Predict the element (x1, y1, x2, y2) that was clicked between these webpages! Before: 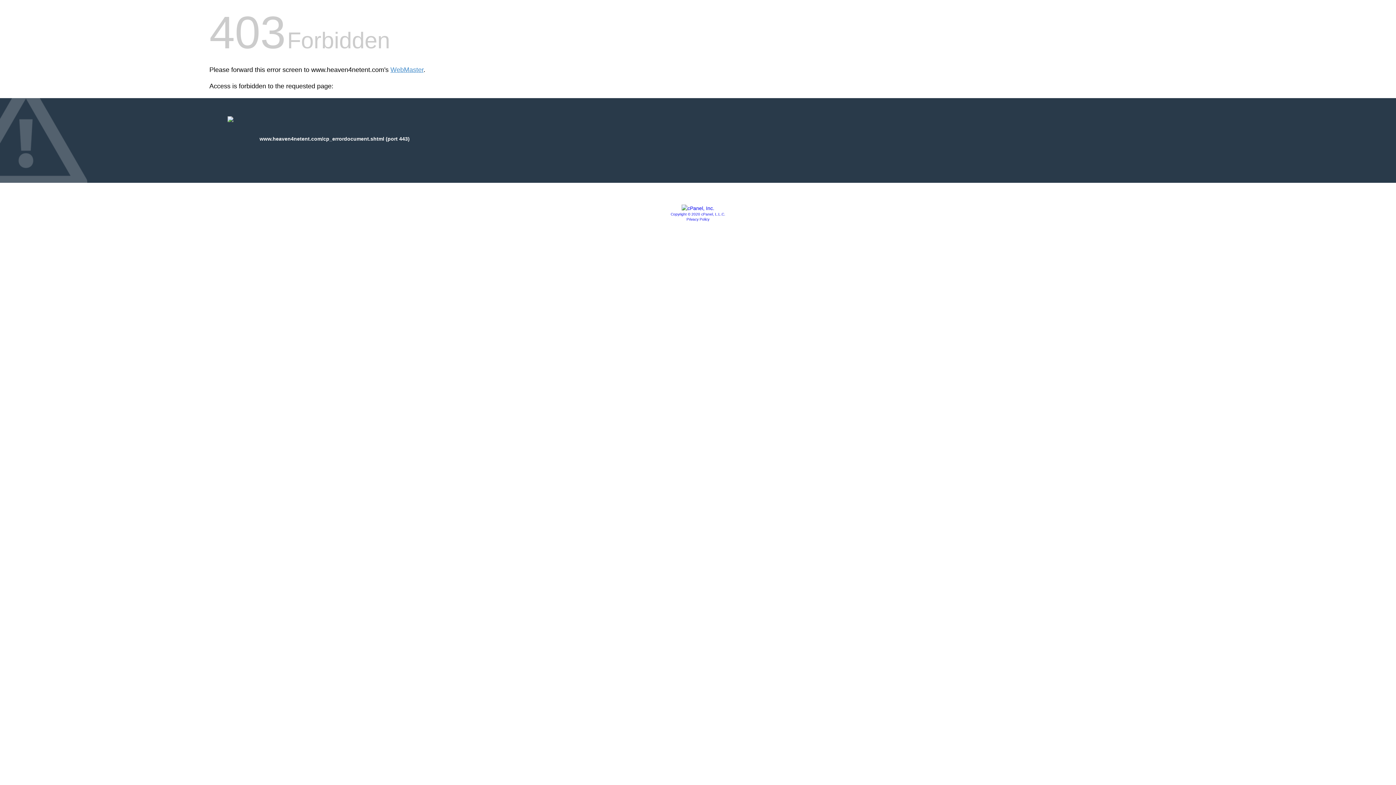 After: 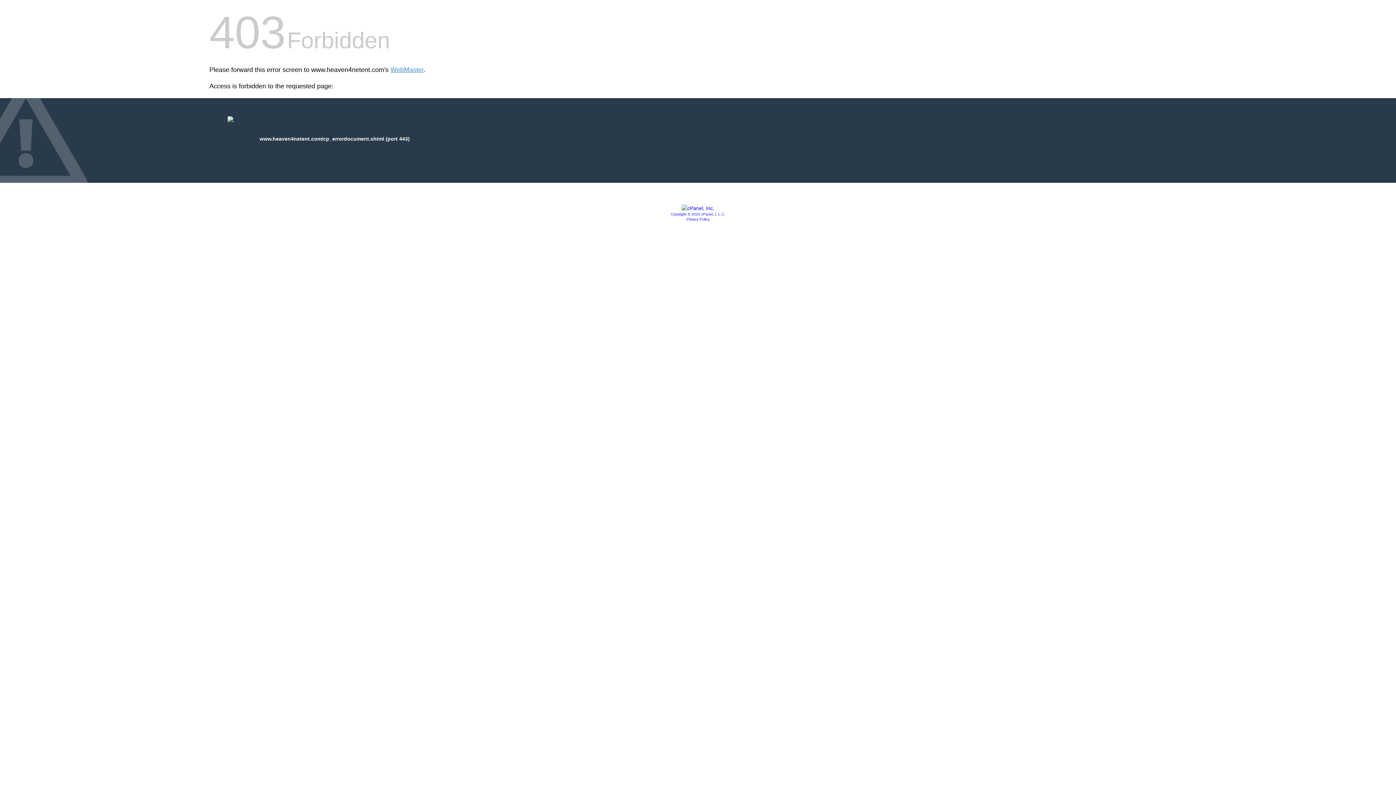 Action: bbox: (686, 217, 709, 221) label: Privacy Policy